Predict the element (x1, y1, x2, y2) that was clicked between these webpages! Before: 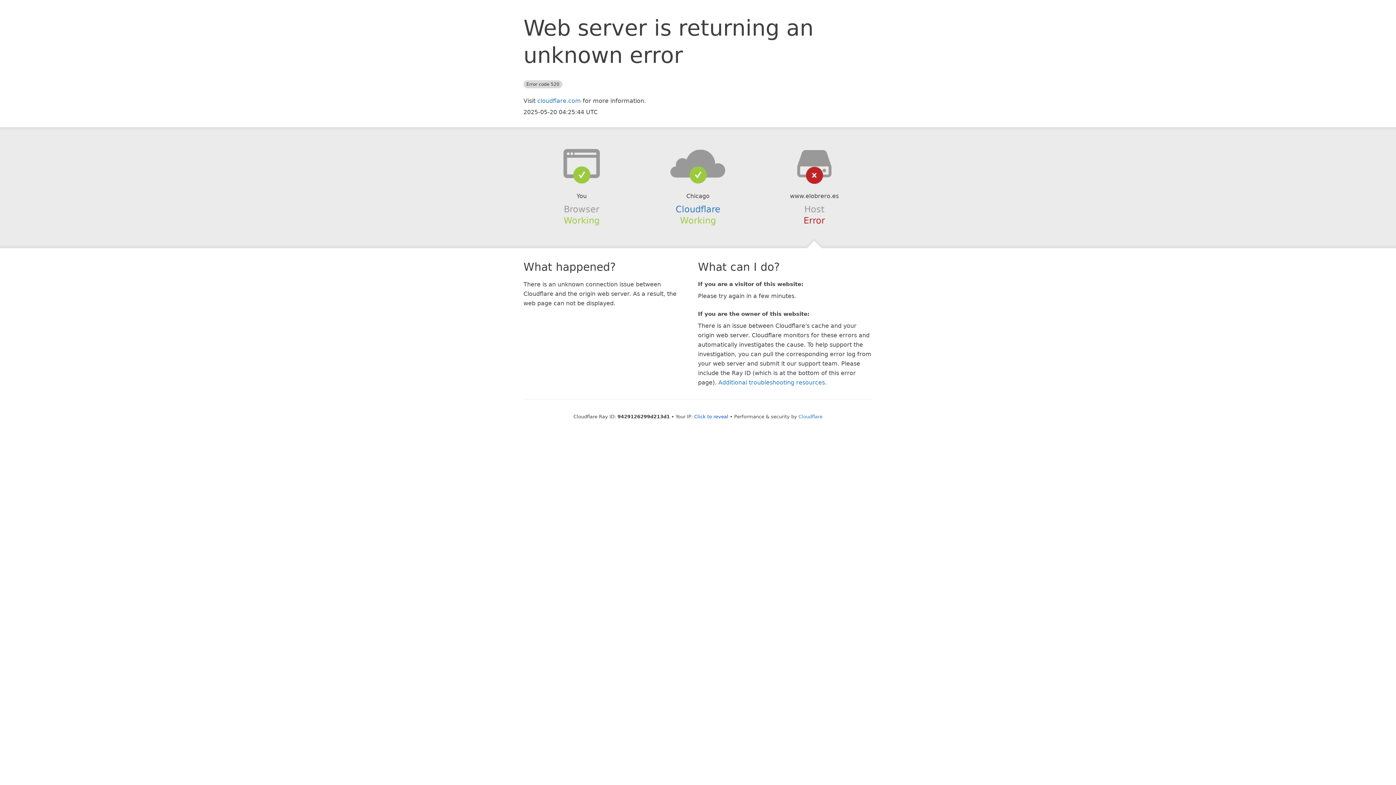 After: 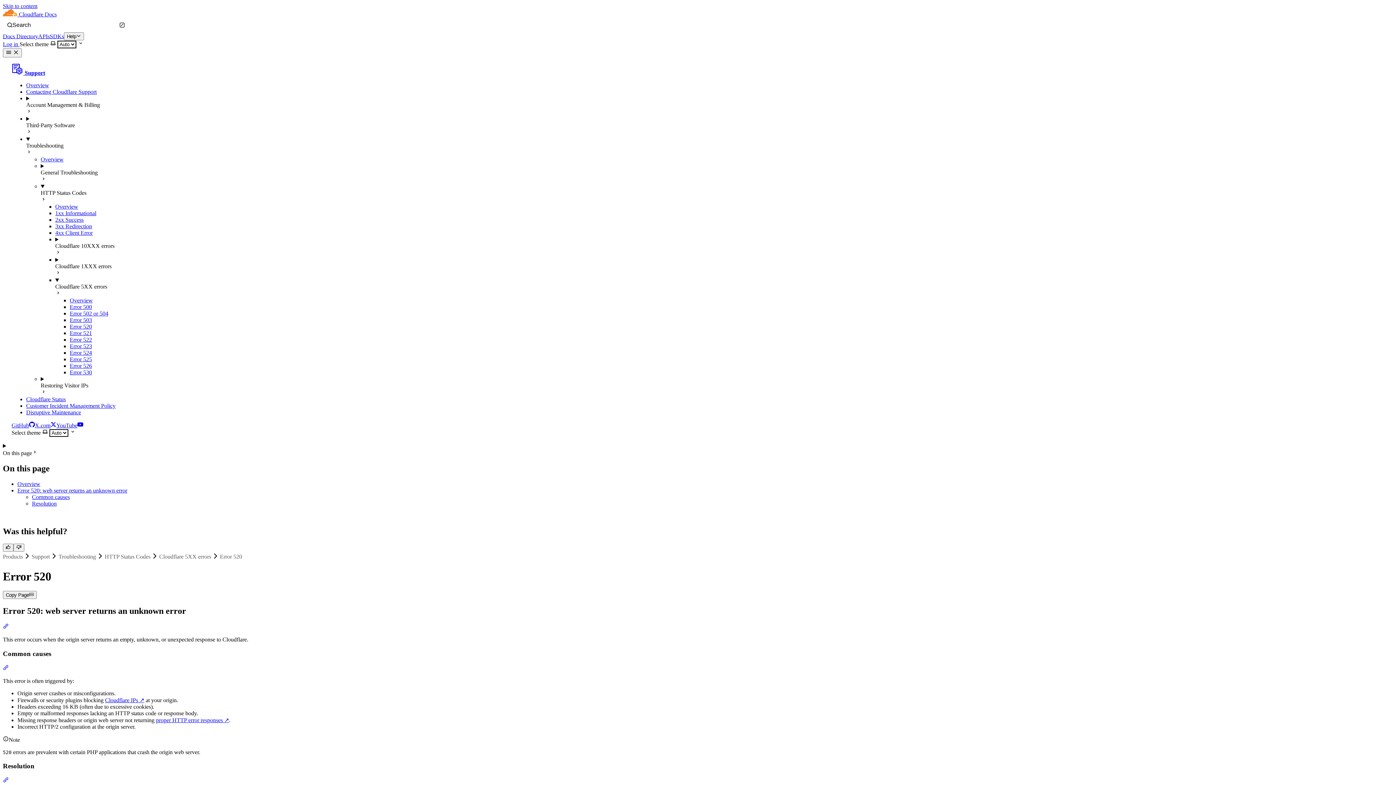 Action: bbox: (718, 379, 825, 386) label: Additional troubleshooting resources